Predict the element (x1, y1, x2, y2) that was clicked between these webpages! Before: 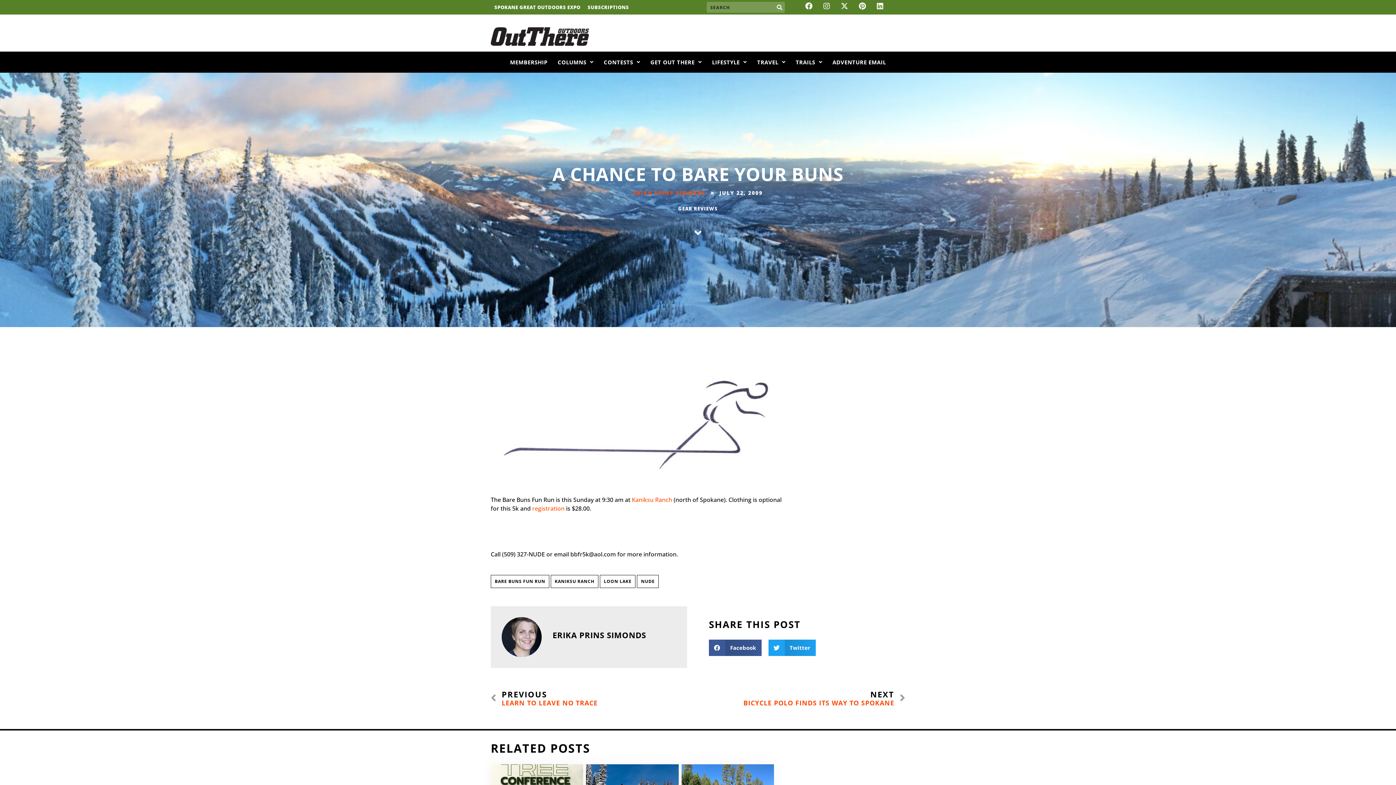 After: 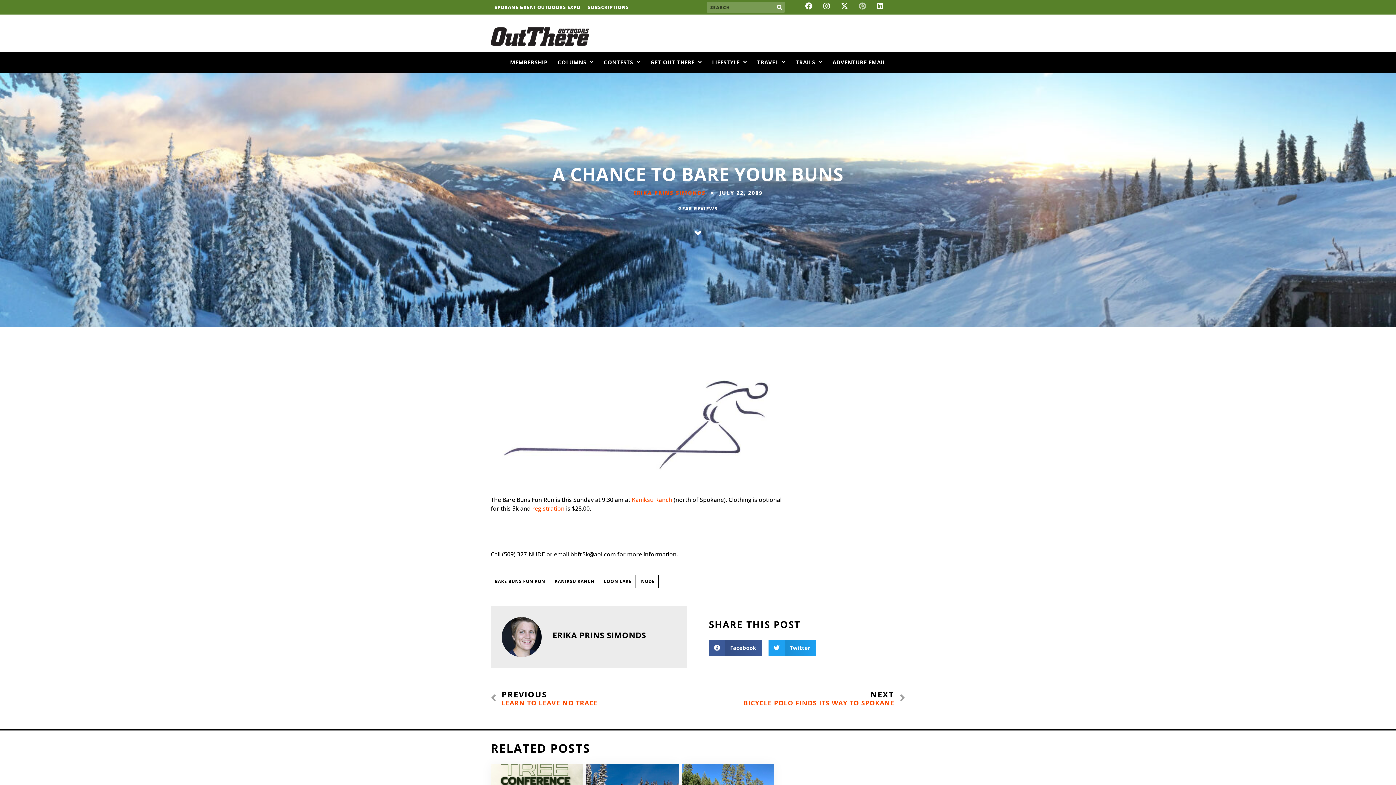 Action: label: Pinterest bbox: (858, 2, 866, 9)